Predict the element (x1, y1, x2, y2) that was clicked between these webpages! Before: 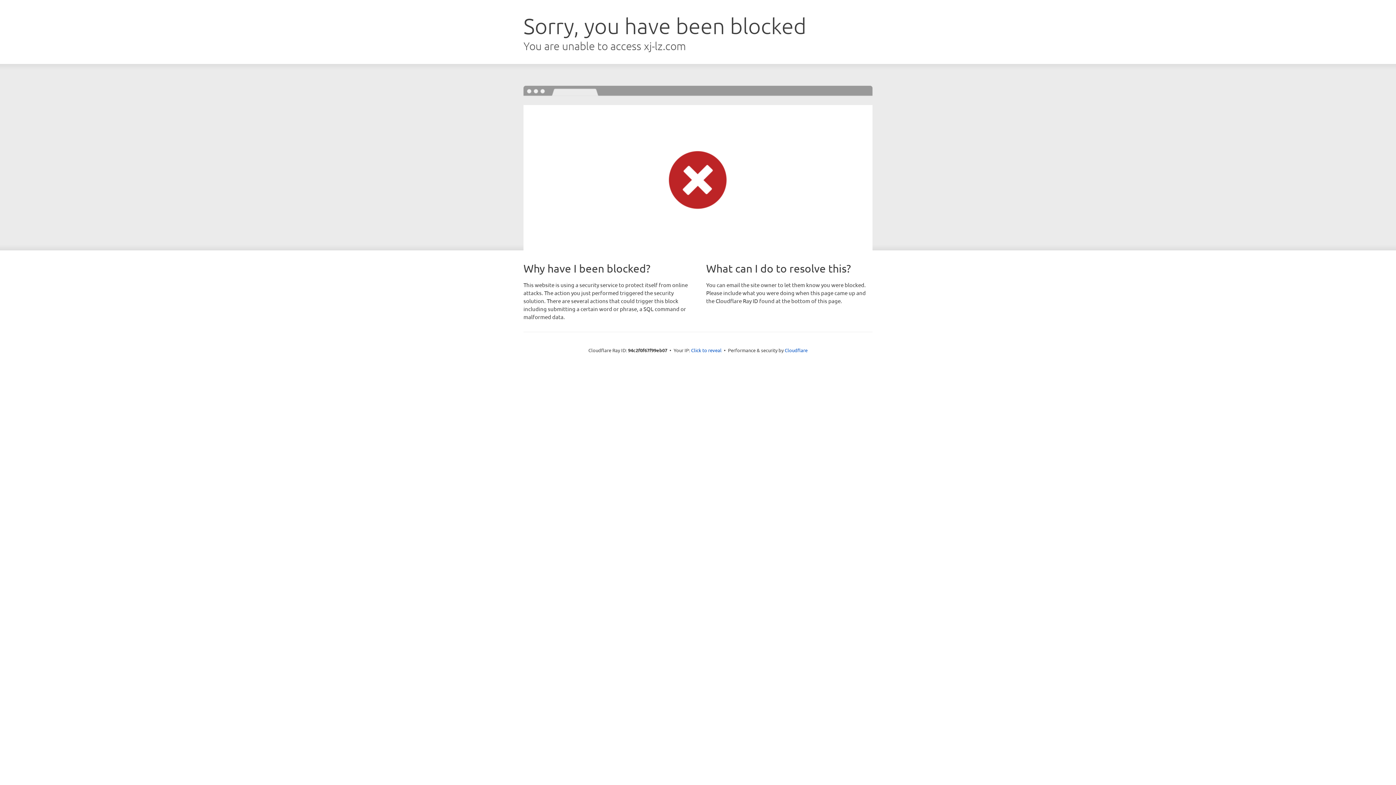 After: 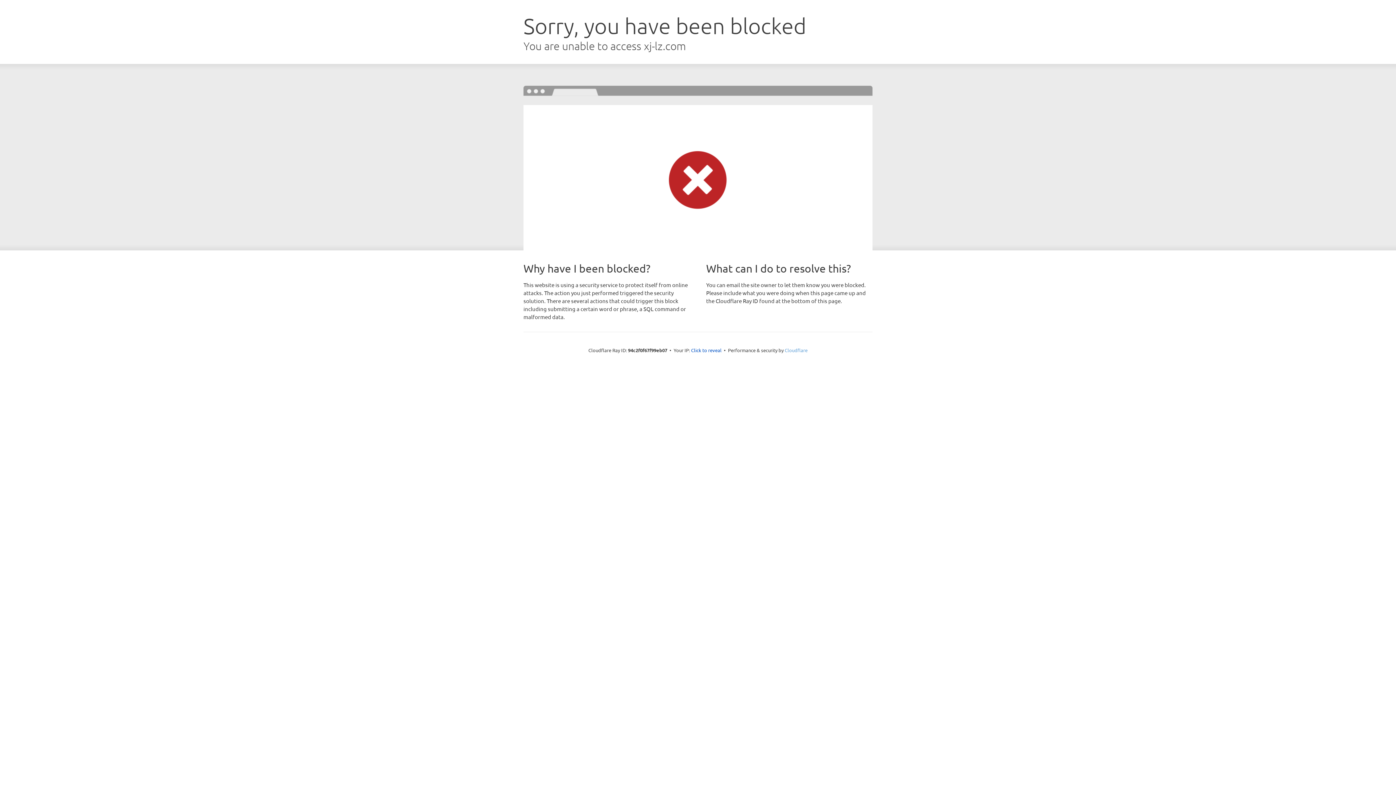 Action: label: Cloudflare bbox: (784, 347, 807, 353)